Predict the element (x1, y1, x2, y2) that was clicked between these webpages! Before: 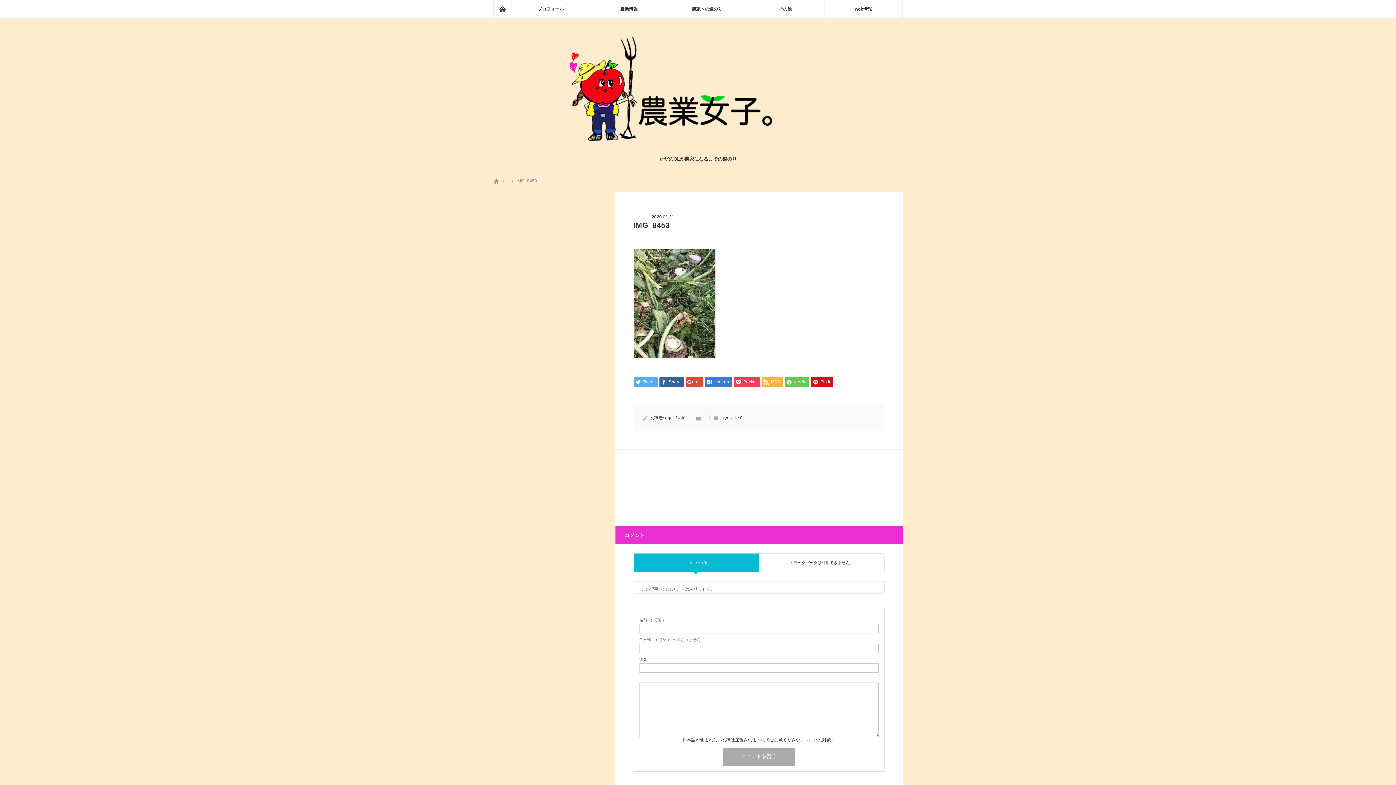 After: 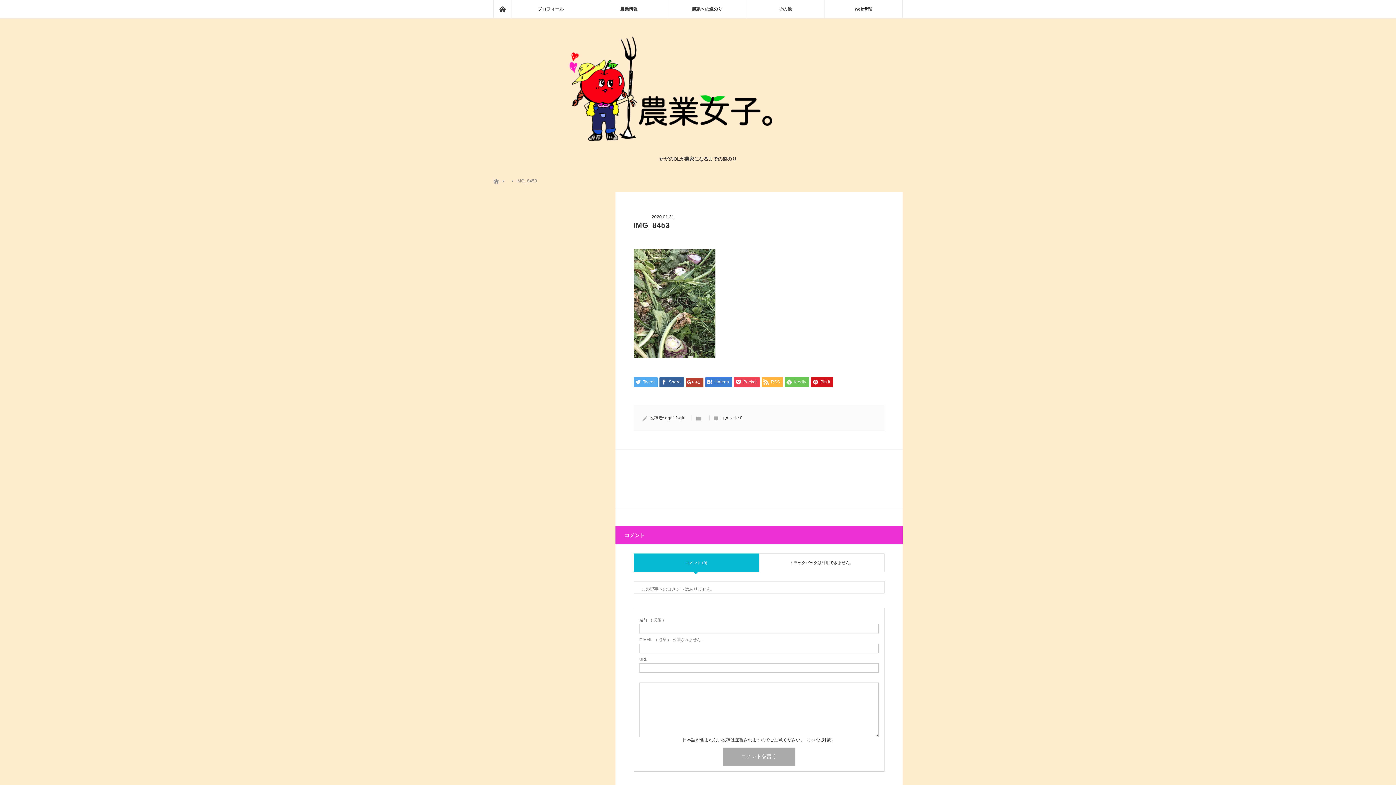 Action: bbox: (685, 377, 703, 387) label: +1